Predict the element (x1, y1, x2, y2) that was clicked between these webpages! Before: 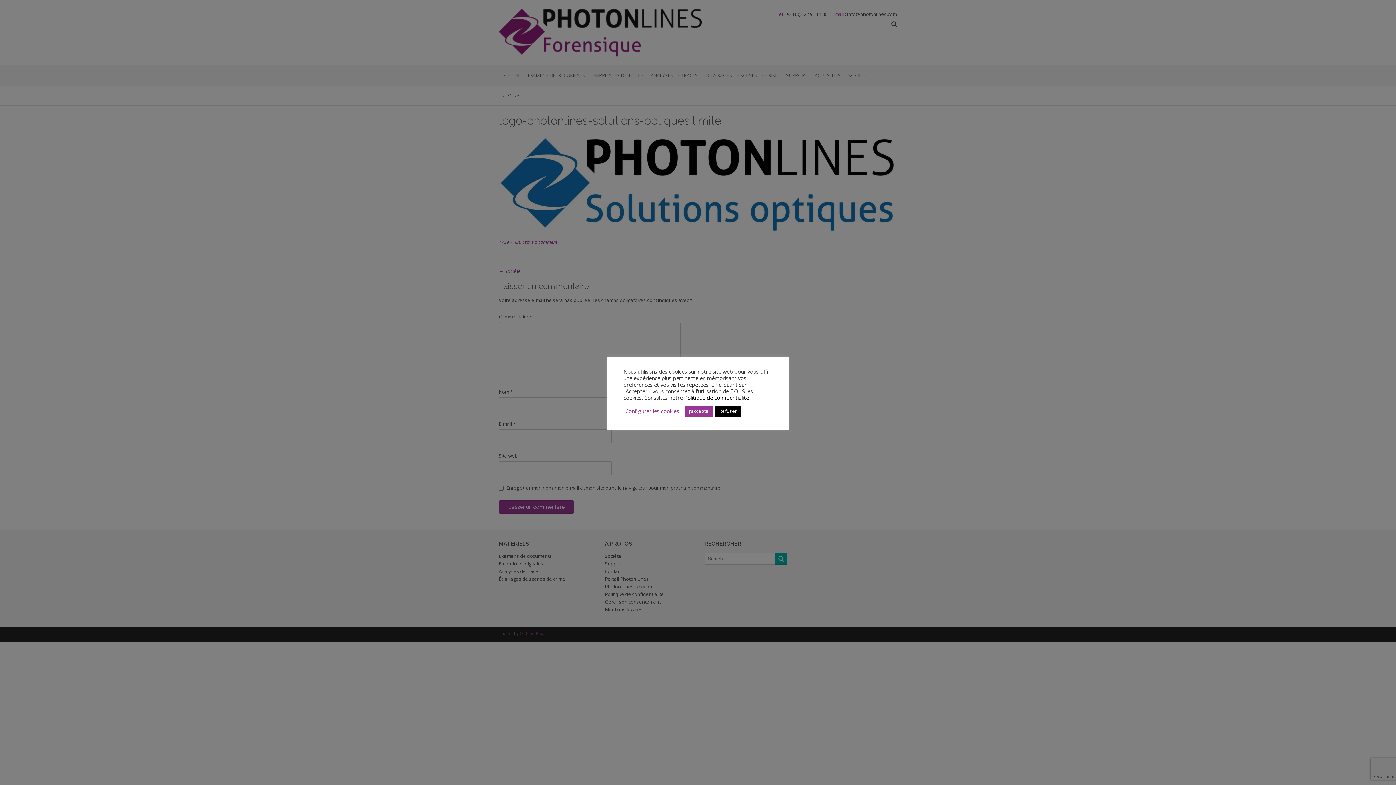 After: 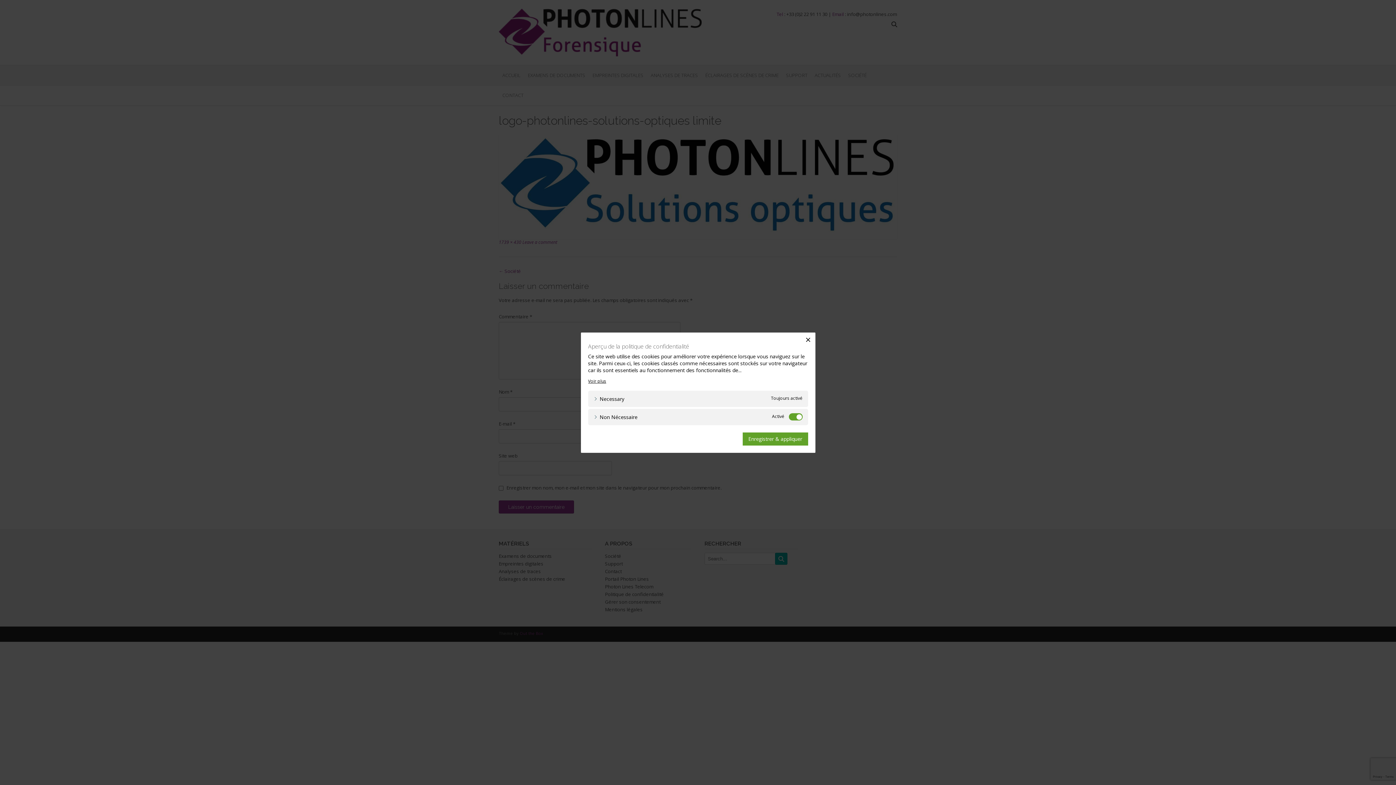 Action: bbox: (625, 408, 679, 414) label: Configurer les cookies